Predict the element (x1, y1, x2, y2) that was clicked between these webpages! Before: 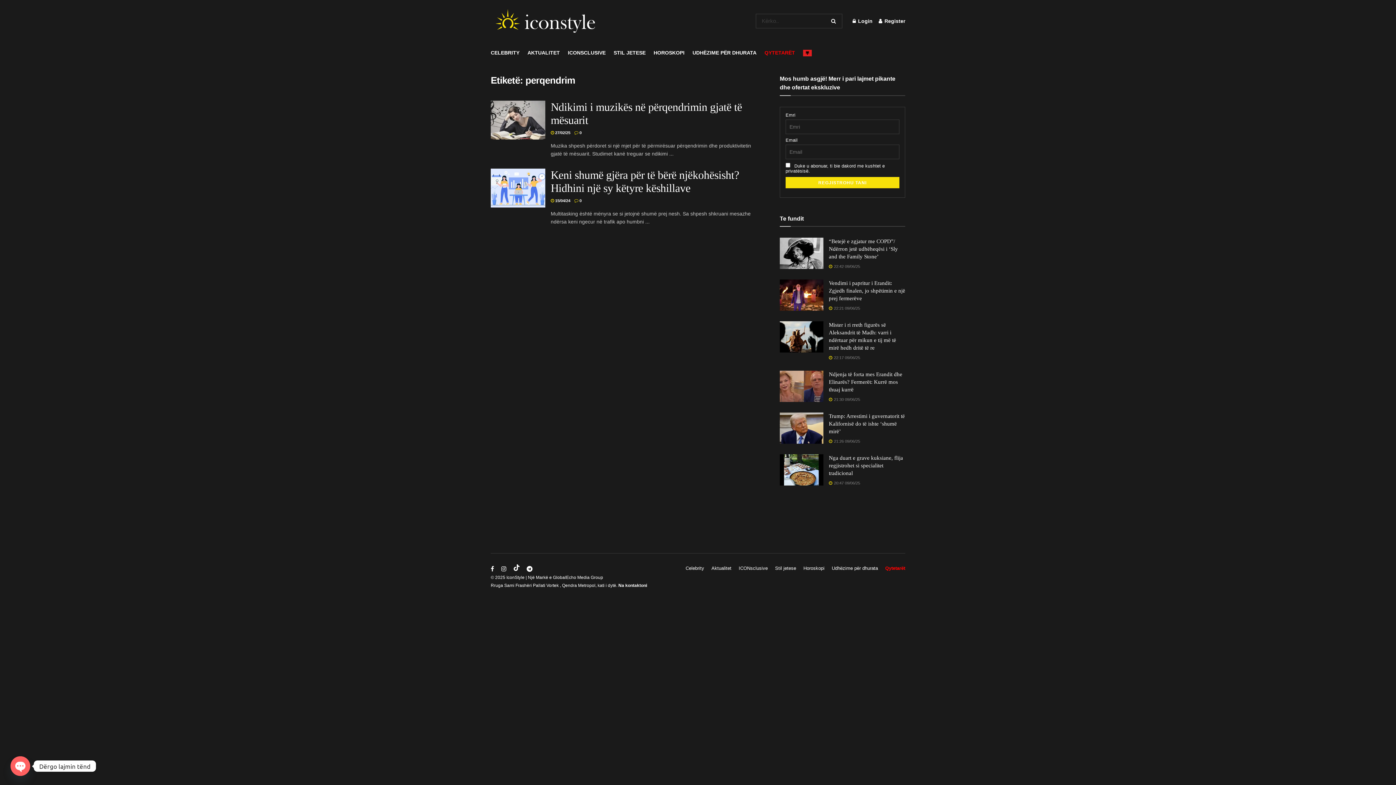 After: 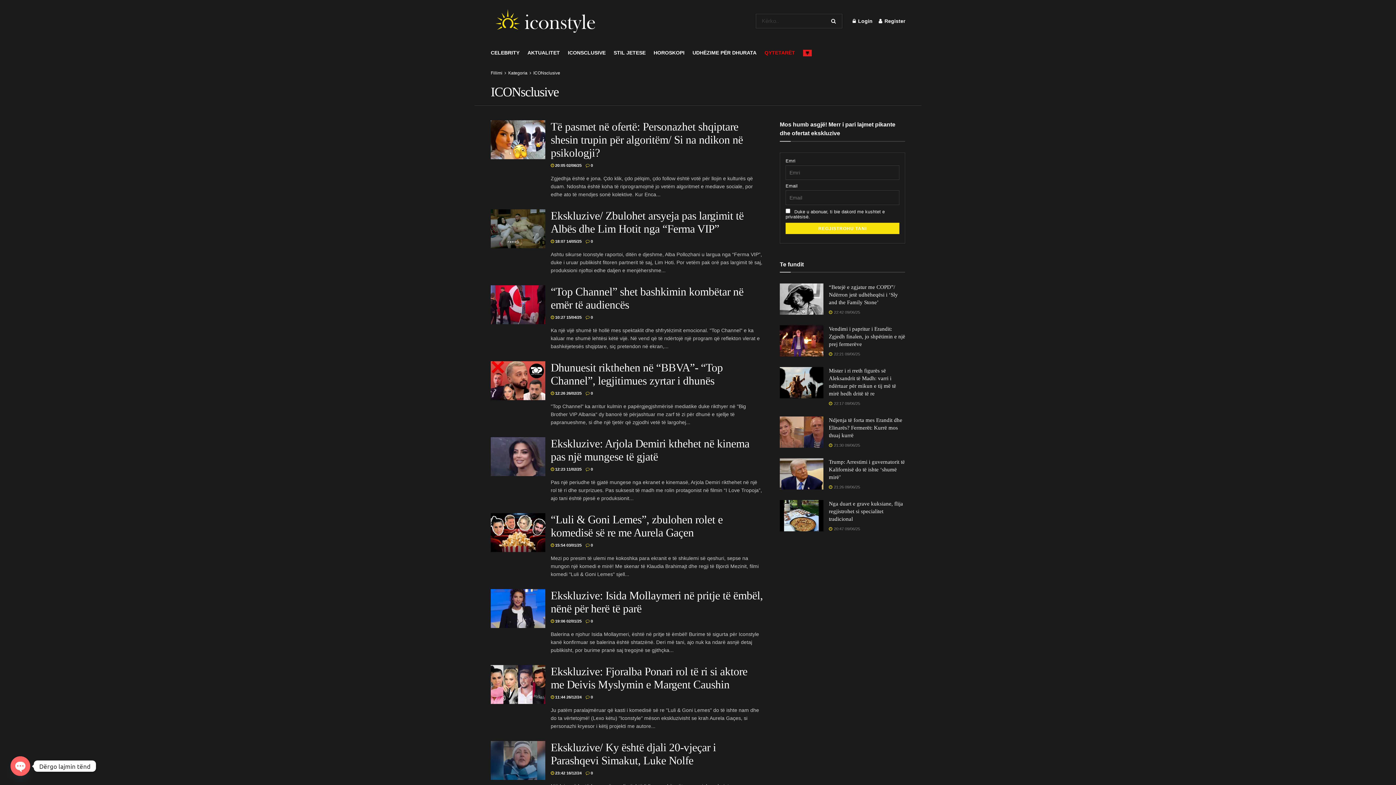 Action: bbox: (738, 565, 768, 571) label: ICONsclusive